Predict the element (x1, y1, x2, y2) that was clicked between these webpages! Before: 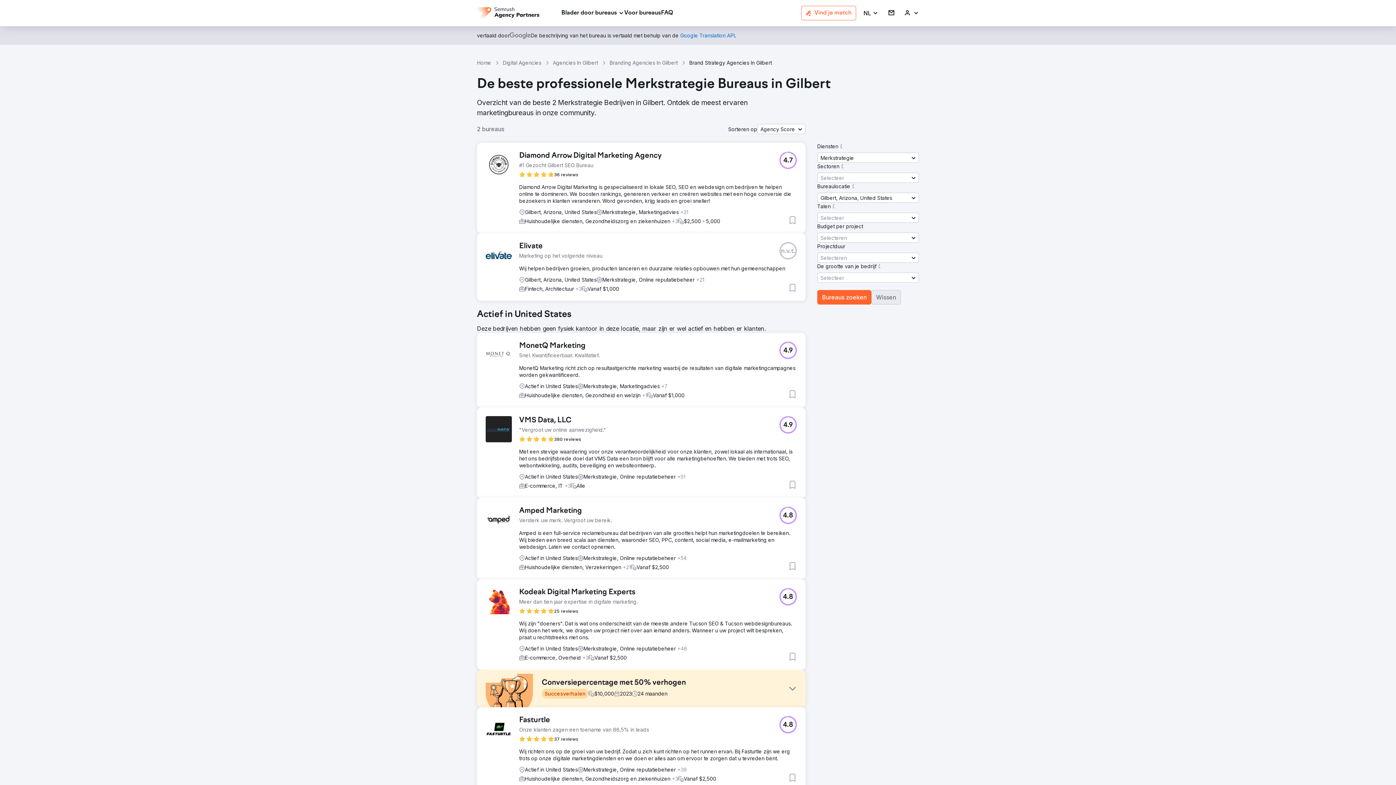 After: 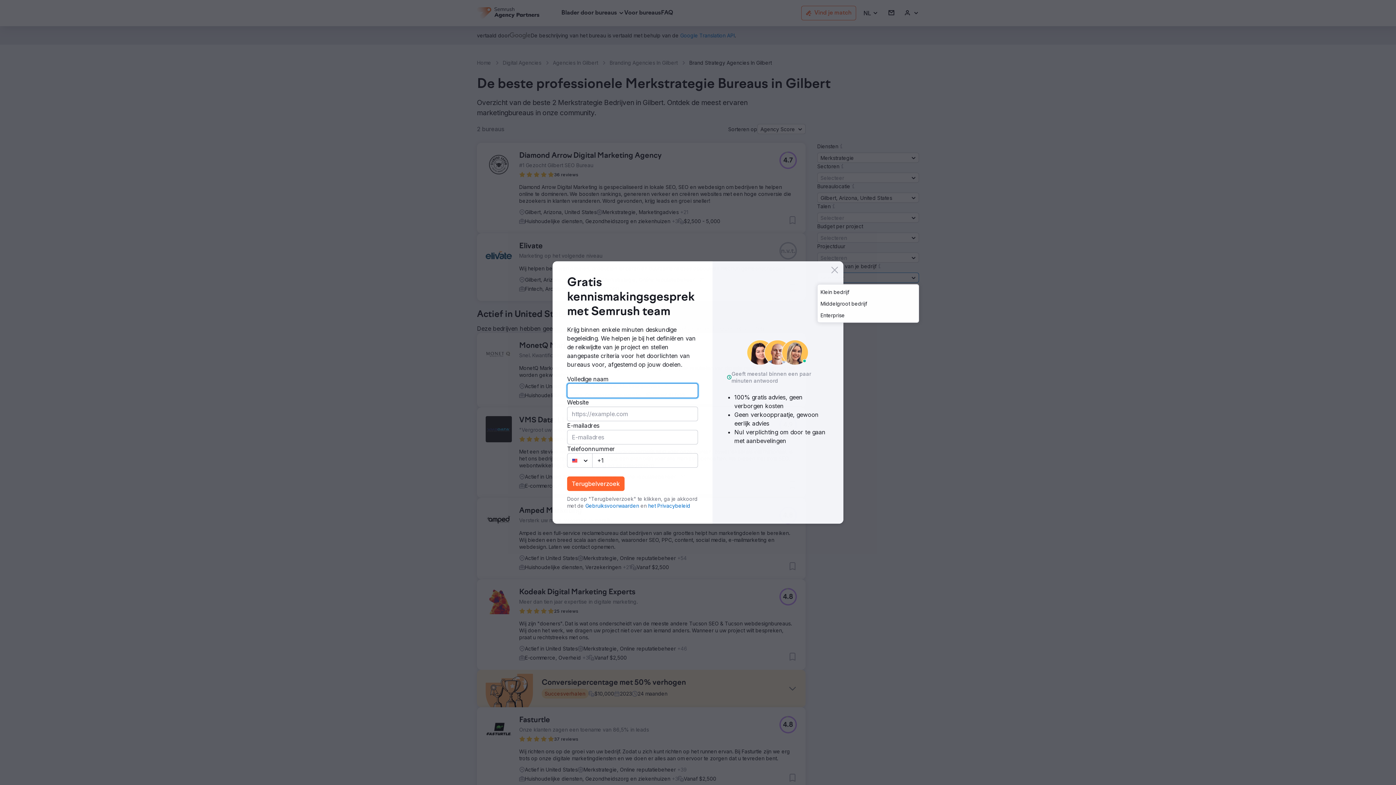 Action: bbox: (817, 272, 919, 282) label: Selecteer